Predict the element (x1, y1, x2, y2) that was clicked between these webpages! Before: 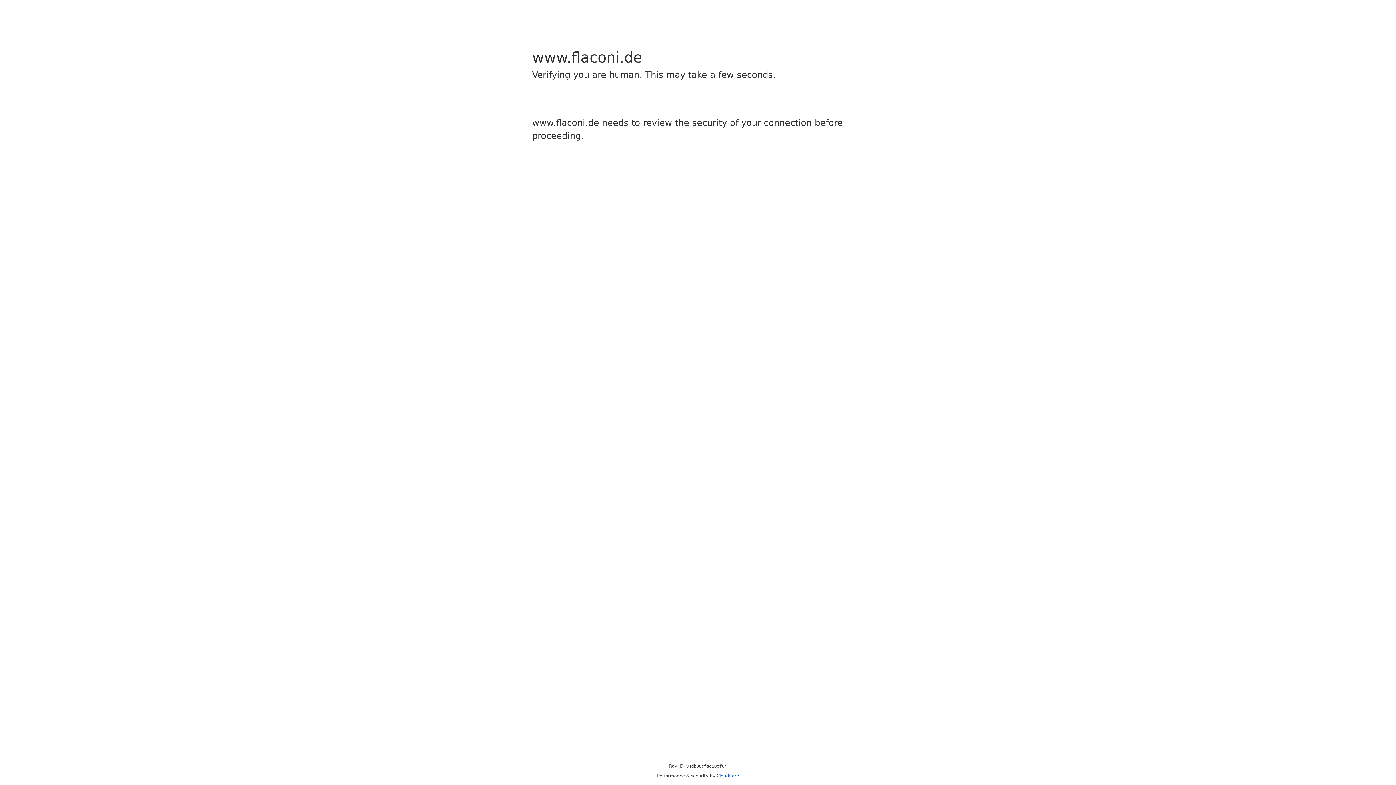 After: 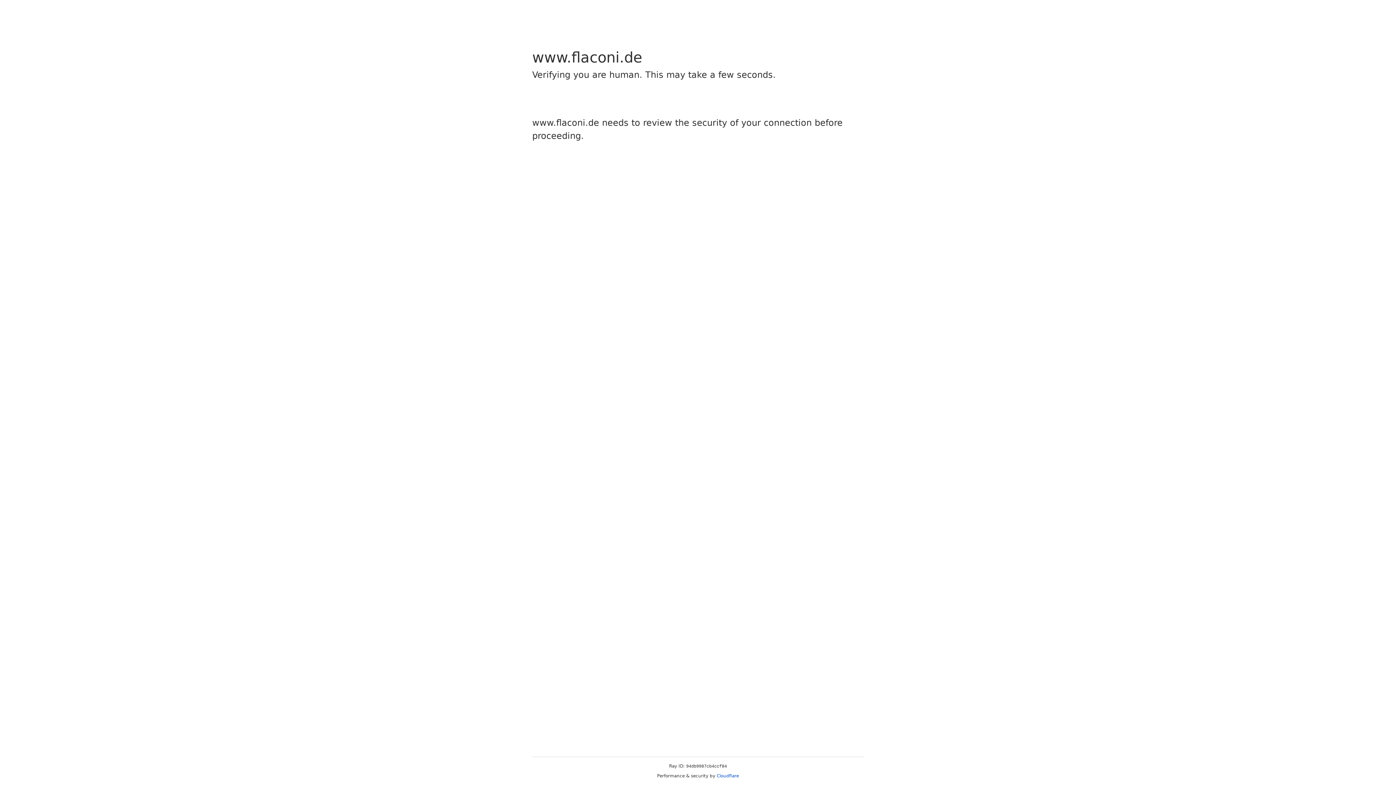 Action: label: Cloudflare bbox: (716, 773, 739, 778)